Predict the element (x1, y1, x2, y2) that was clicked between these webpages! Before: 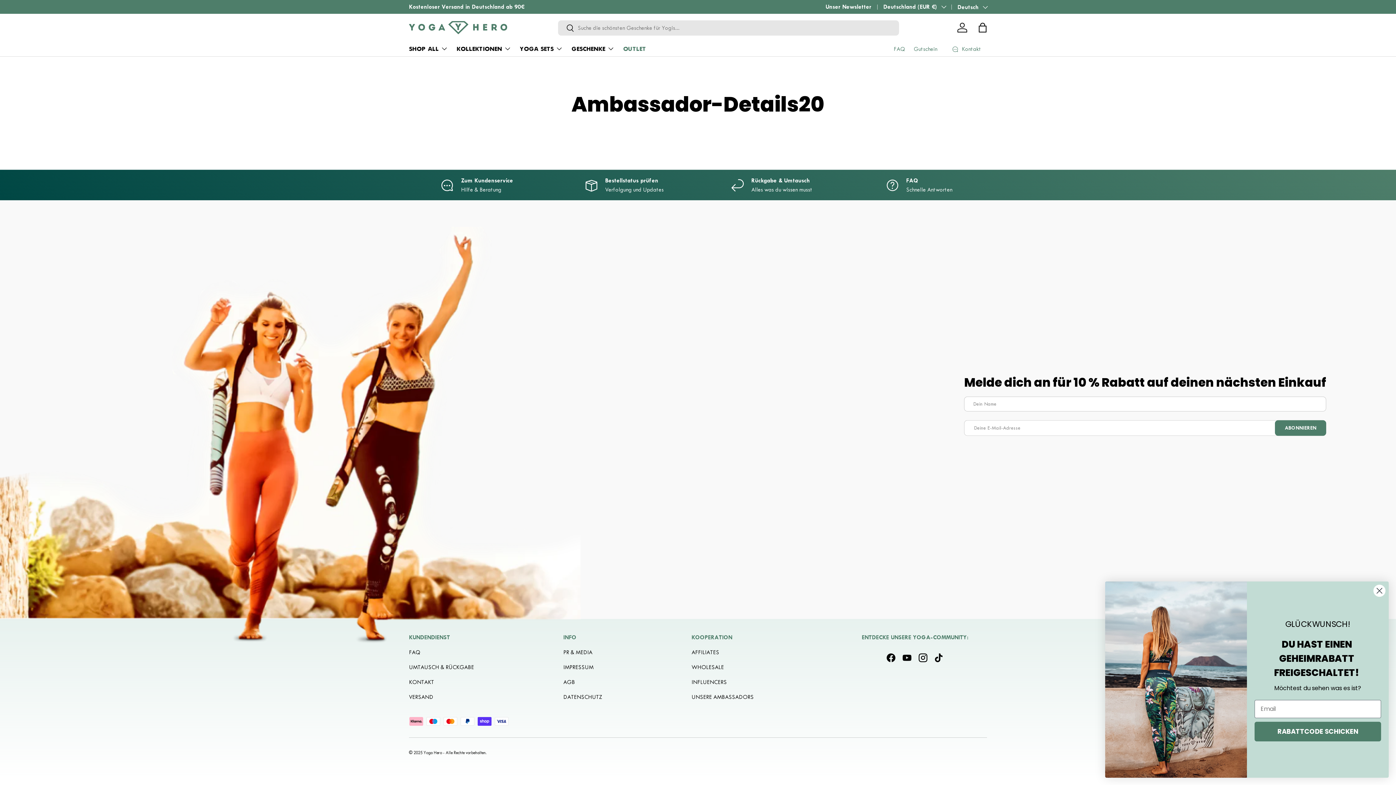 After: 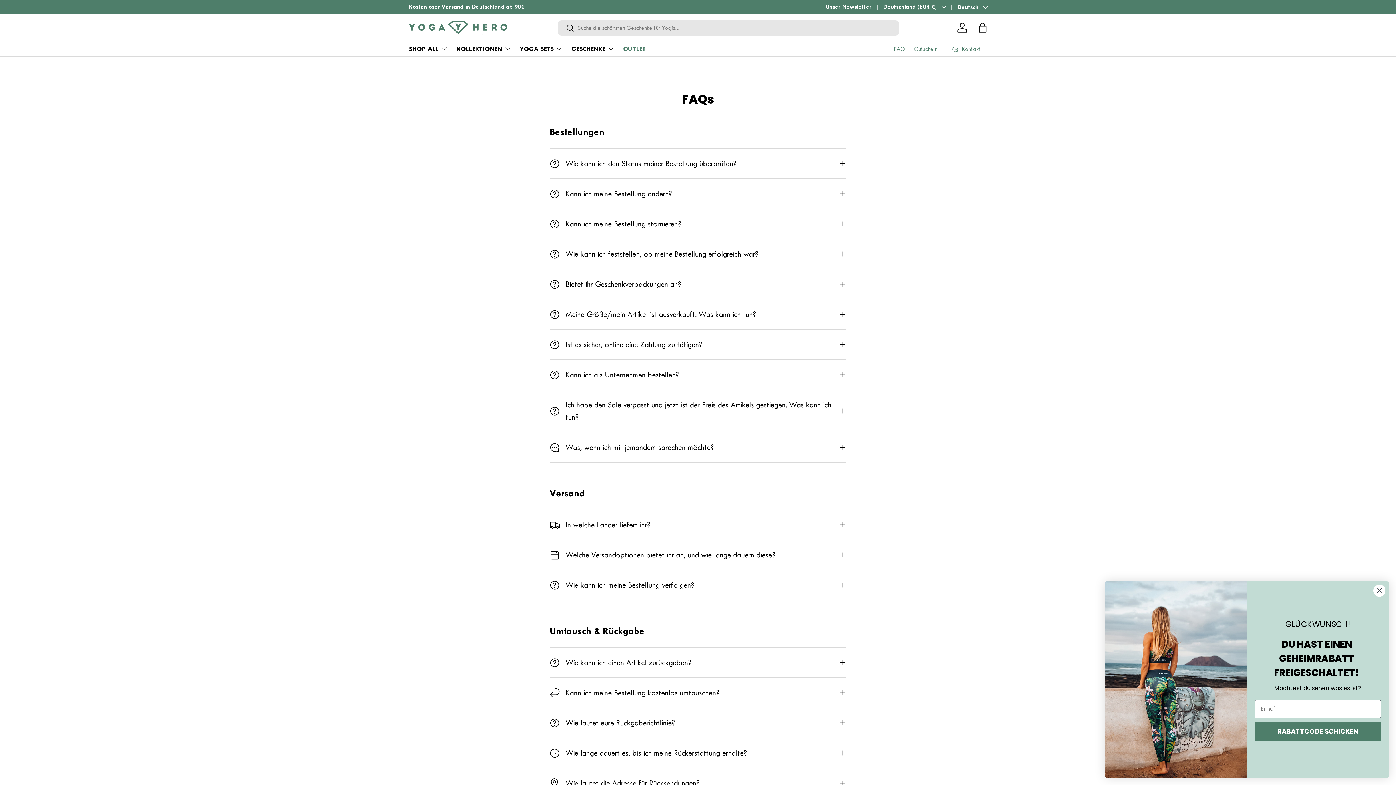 Action: label: FAQ

Schnelle Antworten bbox: (851, 176, 987, 194)